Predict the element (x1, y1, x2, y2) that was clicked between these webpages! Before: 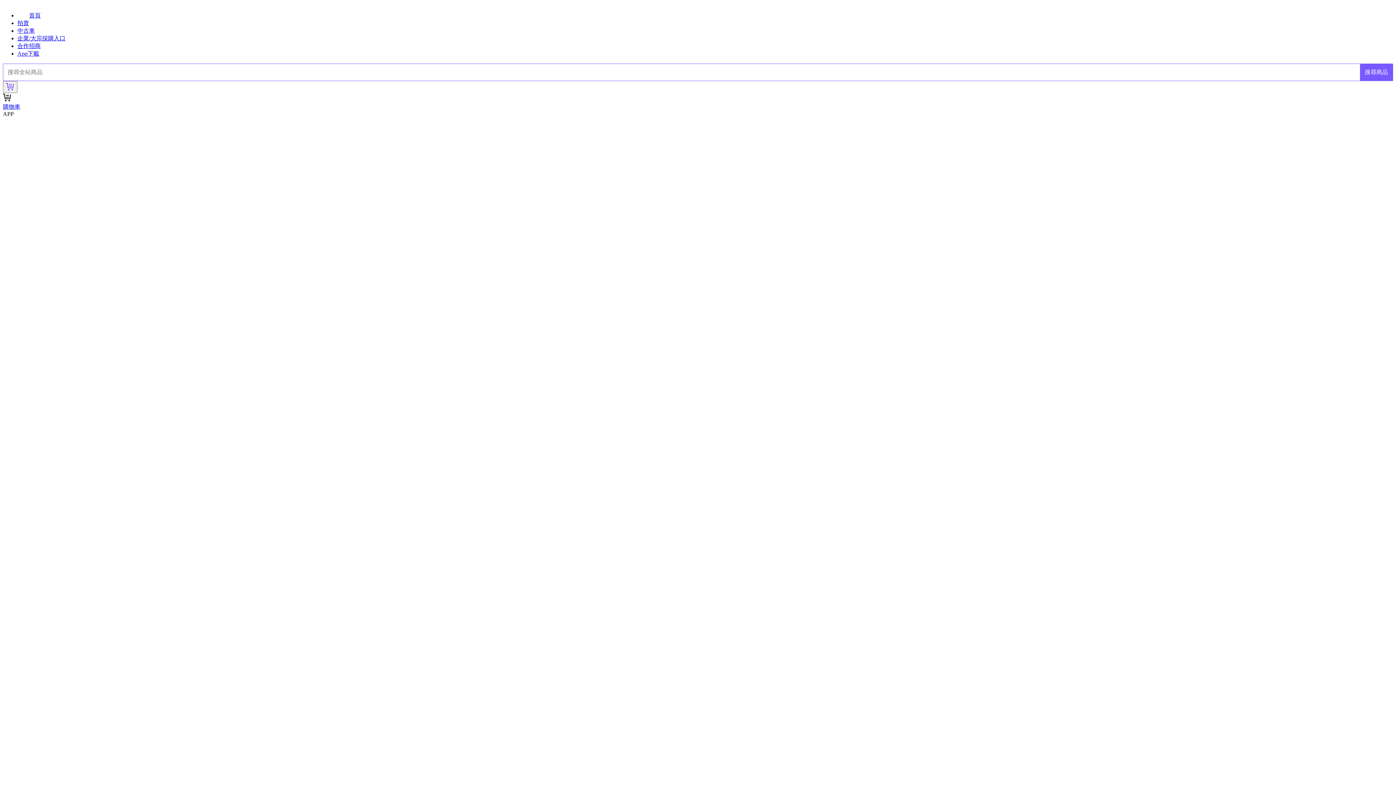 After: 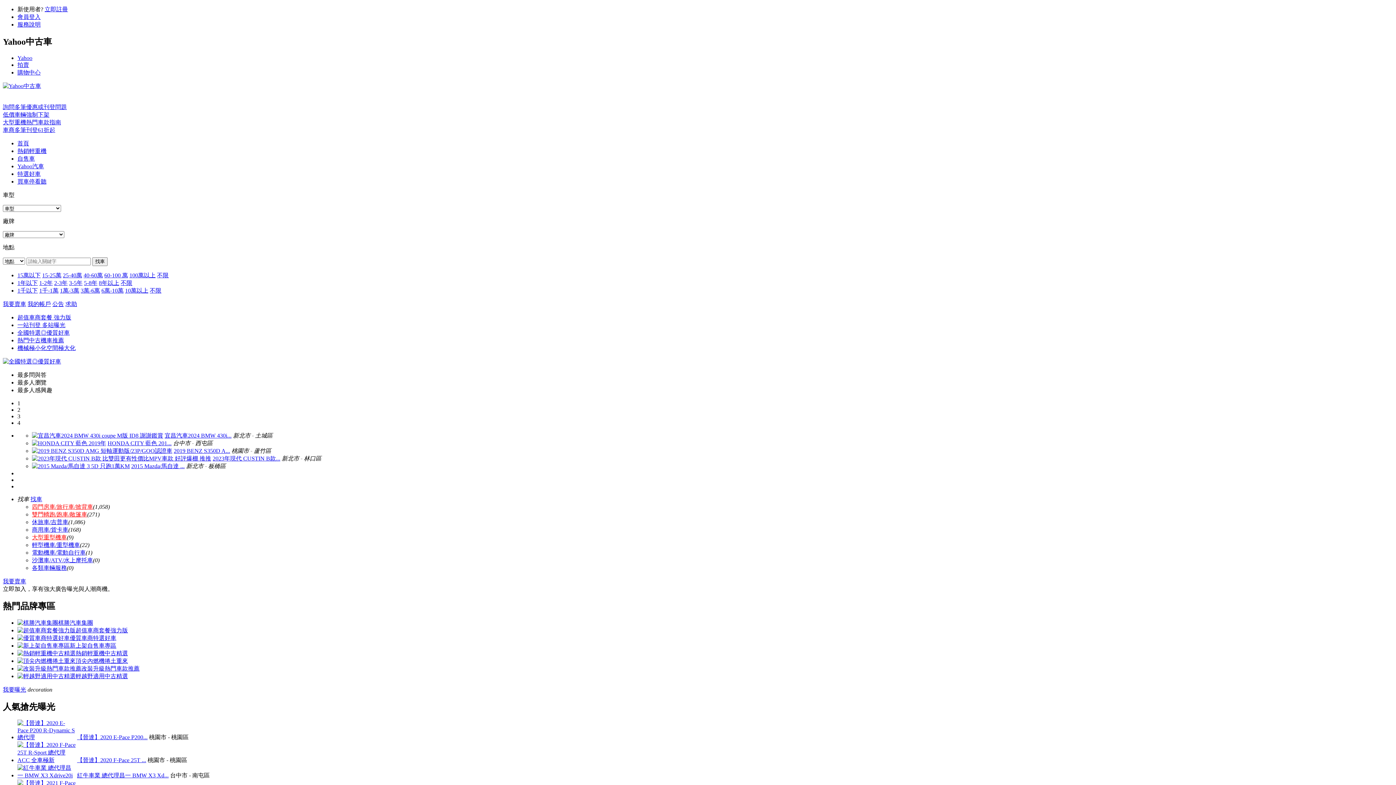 Action: bbox: (17, 27, 34, 33) label: 中古車